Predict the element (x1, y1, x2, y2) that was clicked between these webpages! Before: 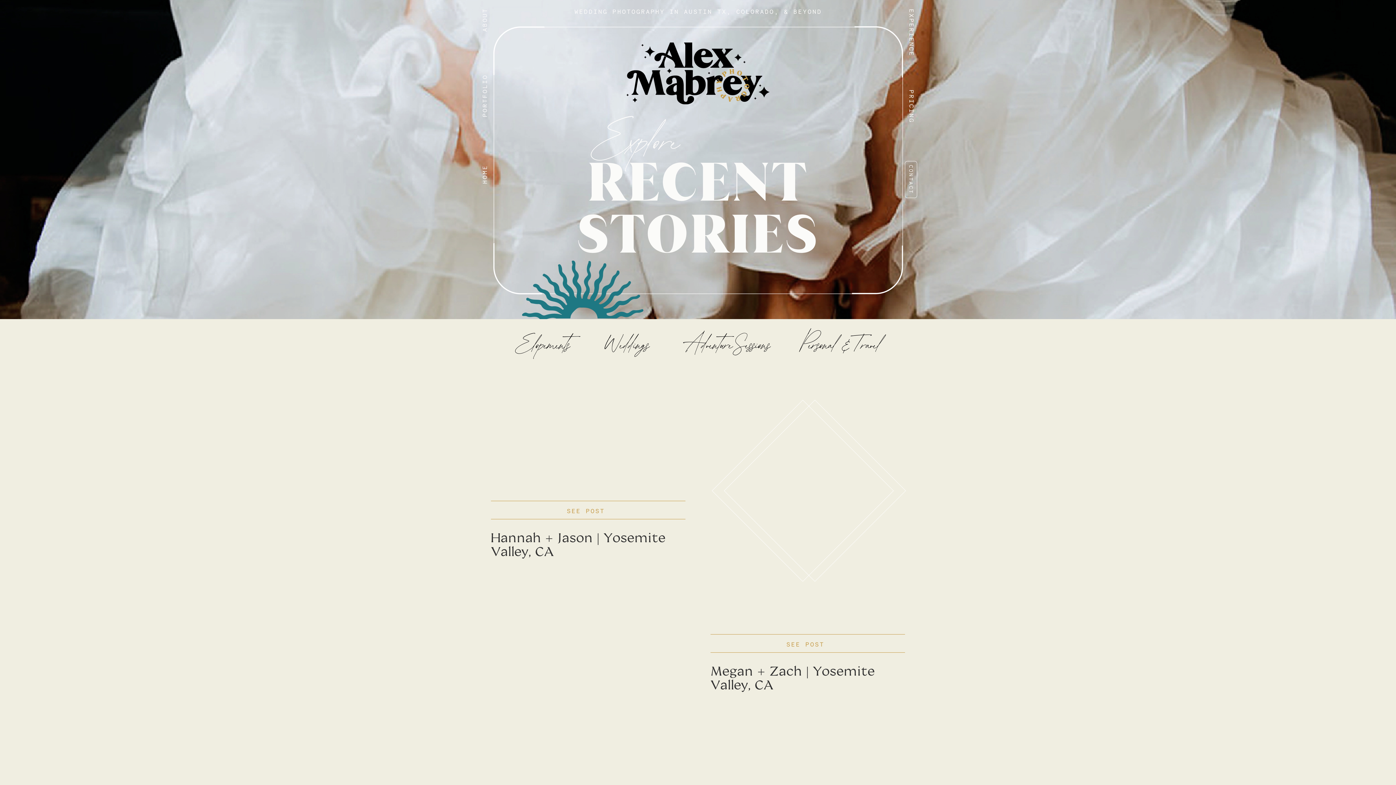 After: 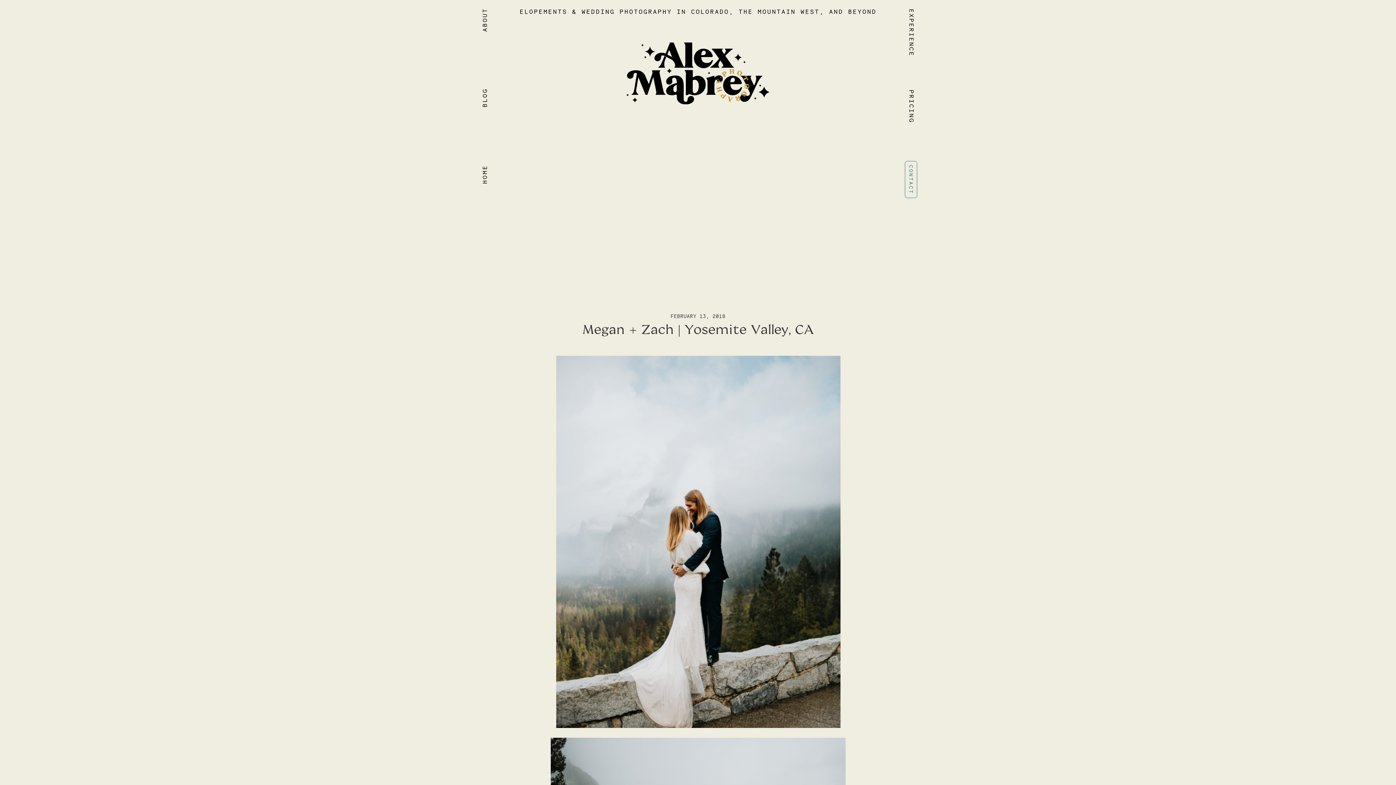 Action: bbox: (710, 663, 874, 692) label: Megan + Zach | Yosemite Valley, CA